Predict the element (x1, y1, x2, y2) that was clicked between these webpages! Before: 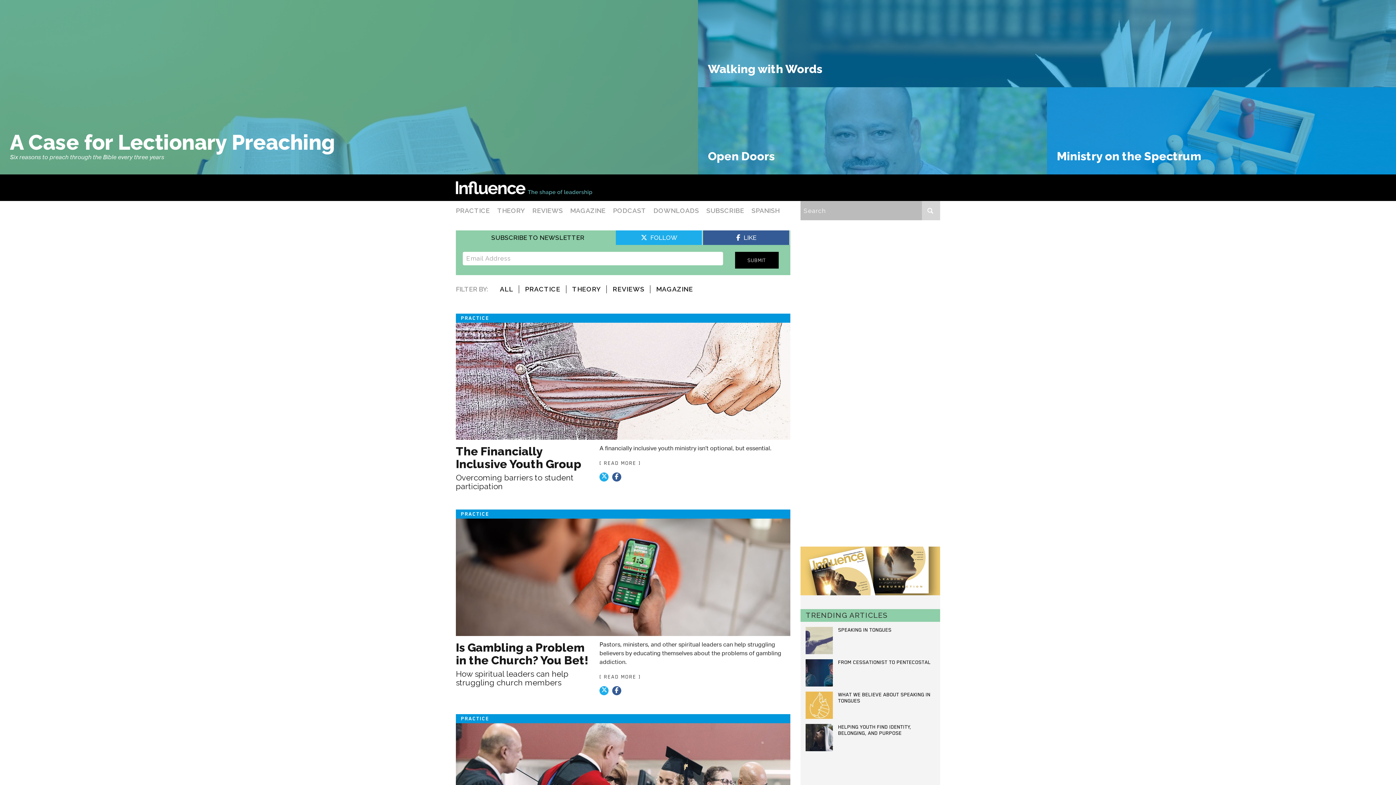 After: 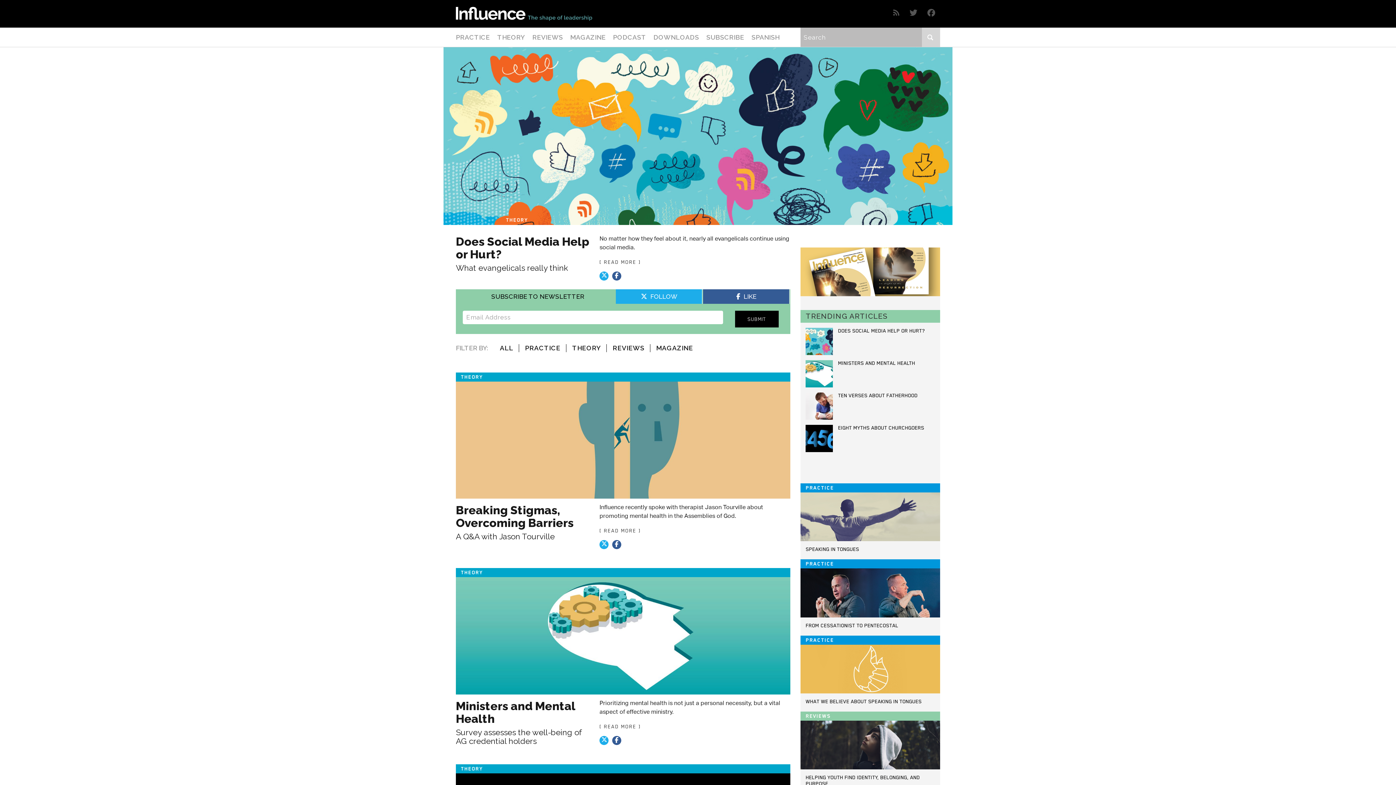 Action: label: THEORY bbox: (566, 285, 607, 293)